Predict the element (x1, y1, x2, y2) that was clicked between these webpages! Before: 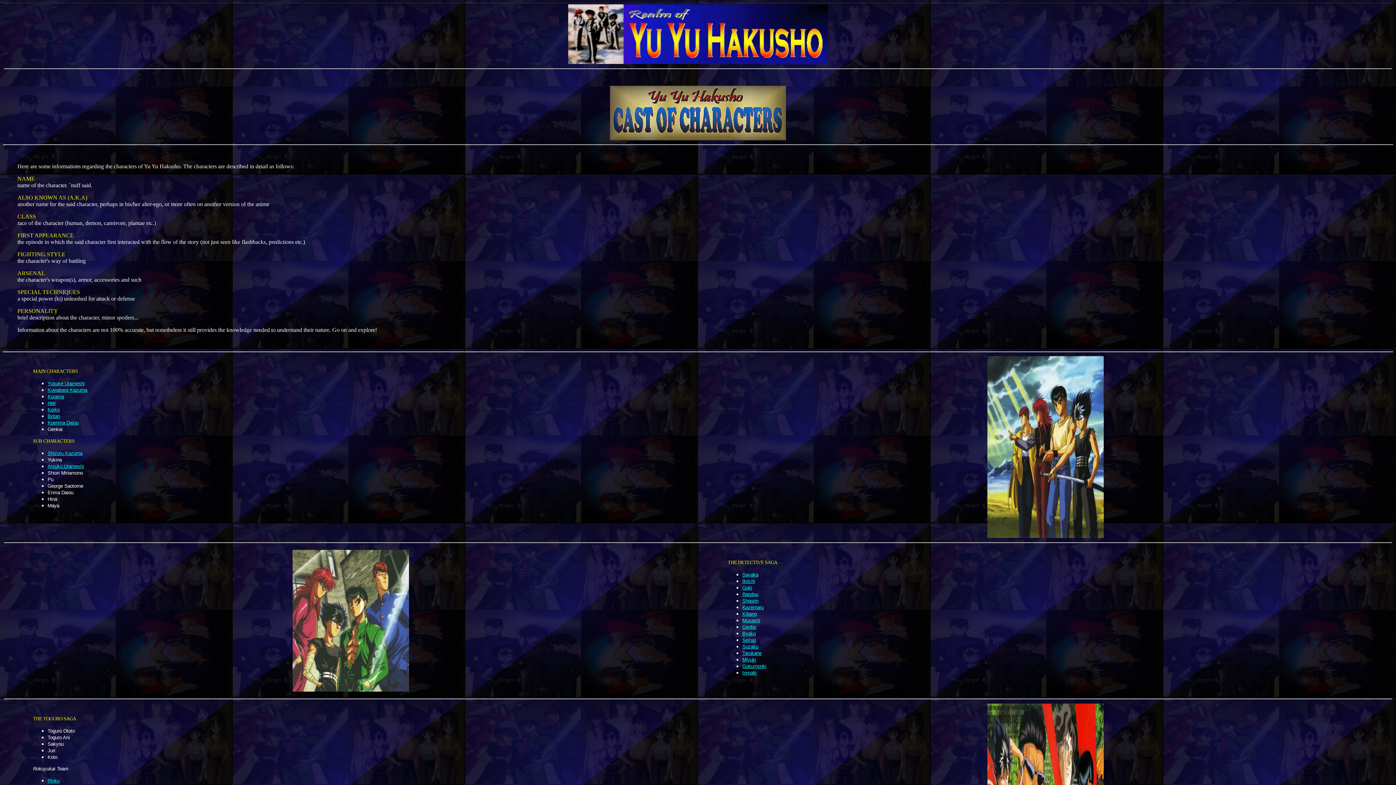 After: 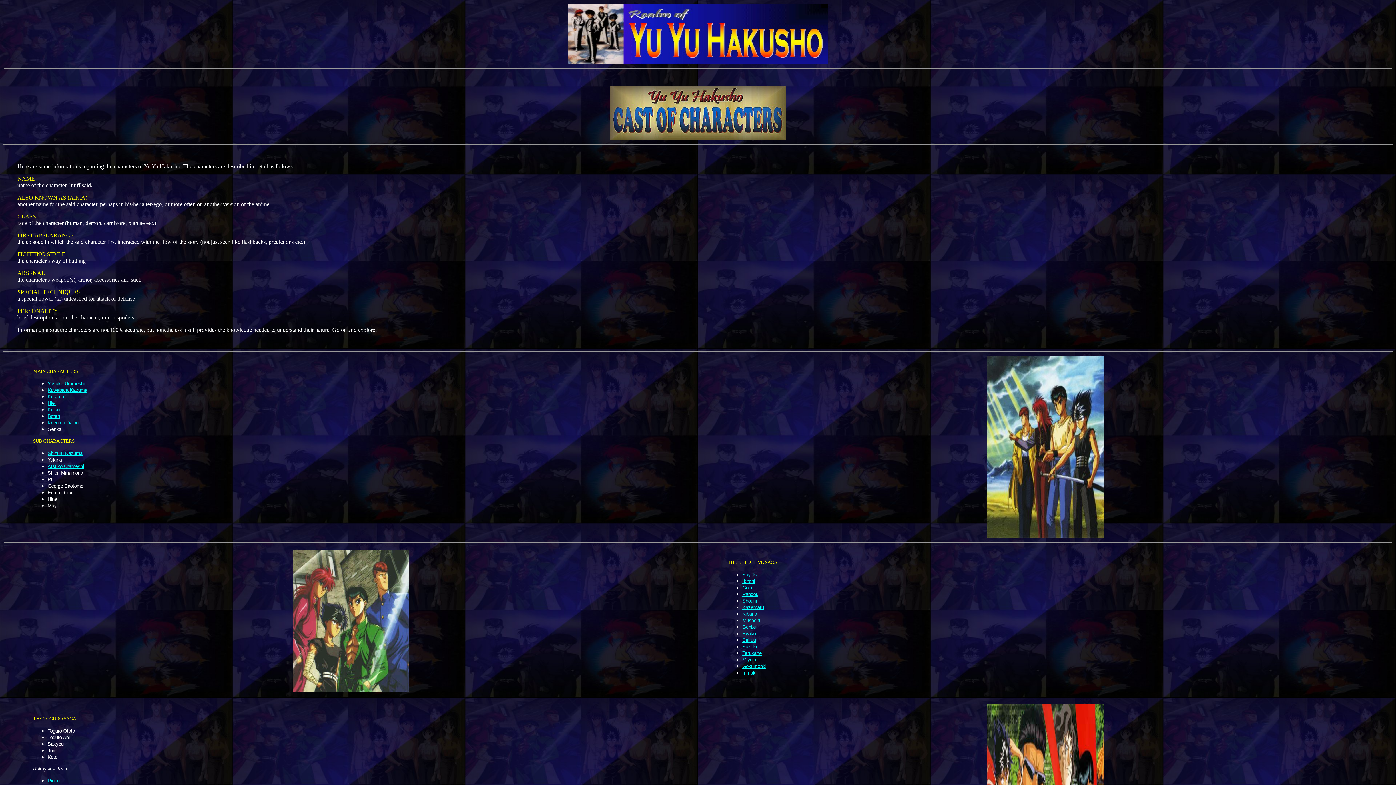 Action: bbox: (47, 413, 60, 419) label: Botan